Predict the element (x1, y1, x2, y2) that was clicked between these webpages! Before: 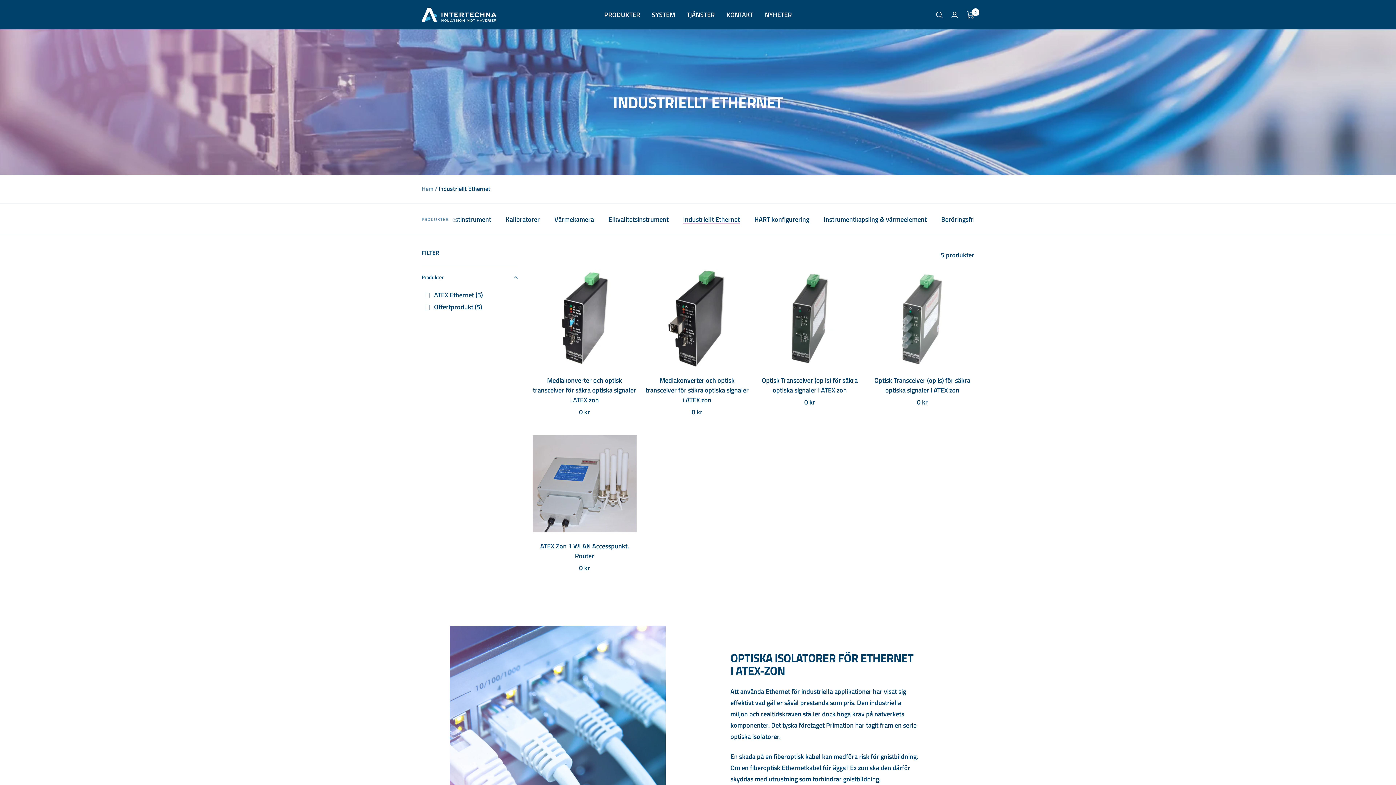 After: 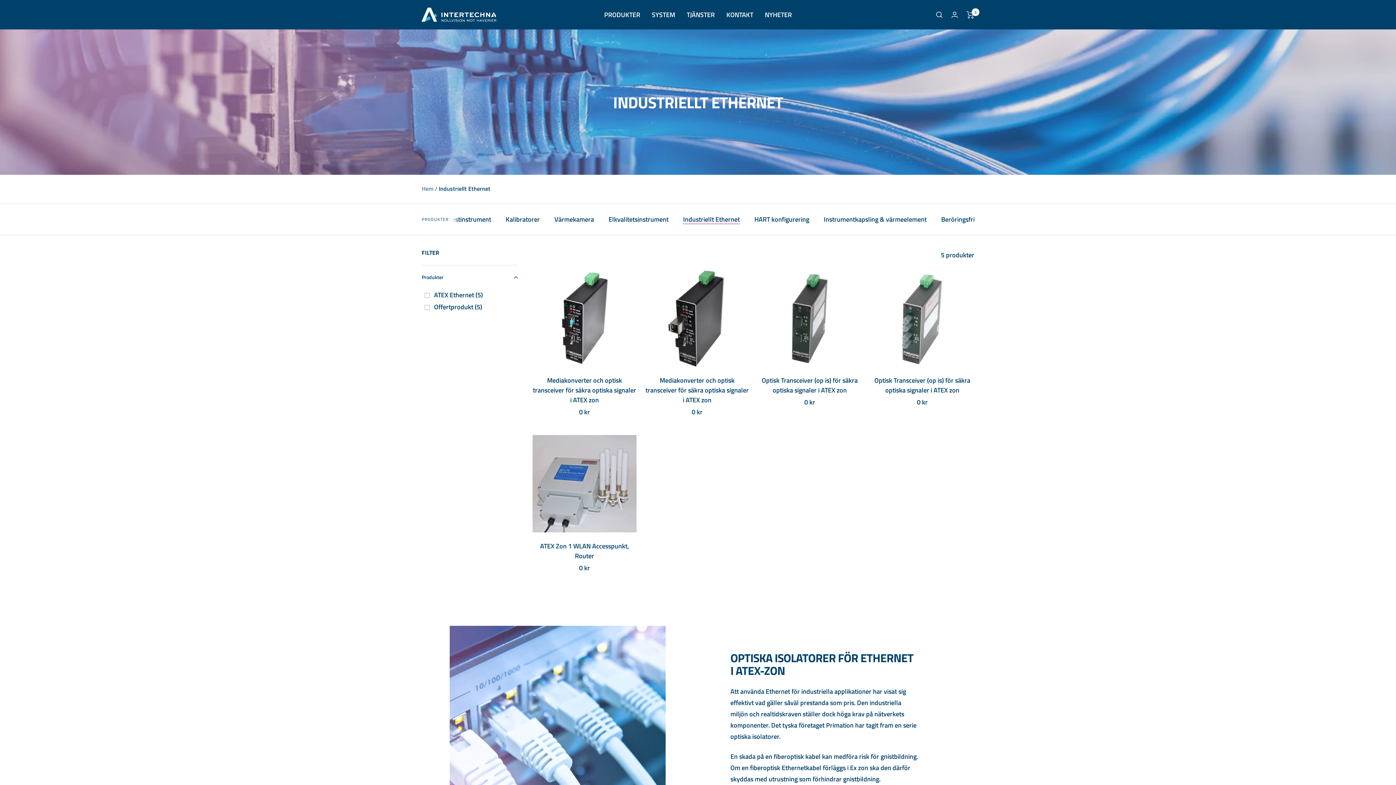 Action: bbox: (683, 213, 740, 225) label: Industriellt Ethernet